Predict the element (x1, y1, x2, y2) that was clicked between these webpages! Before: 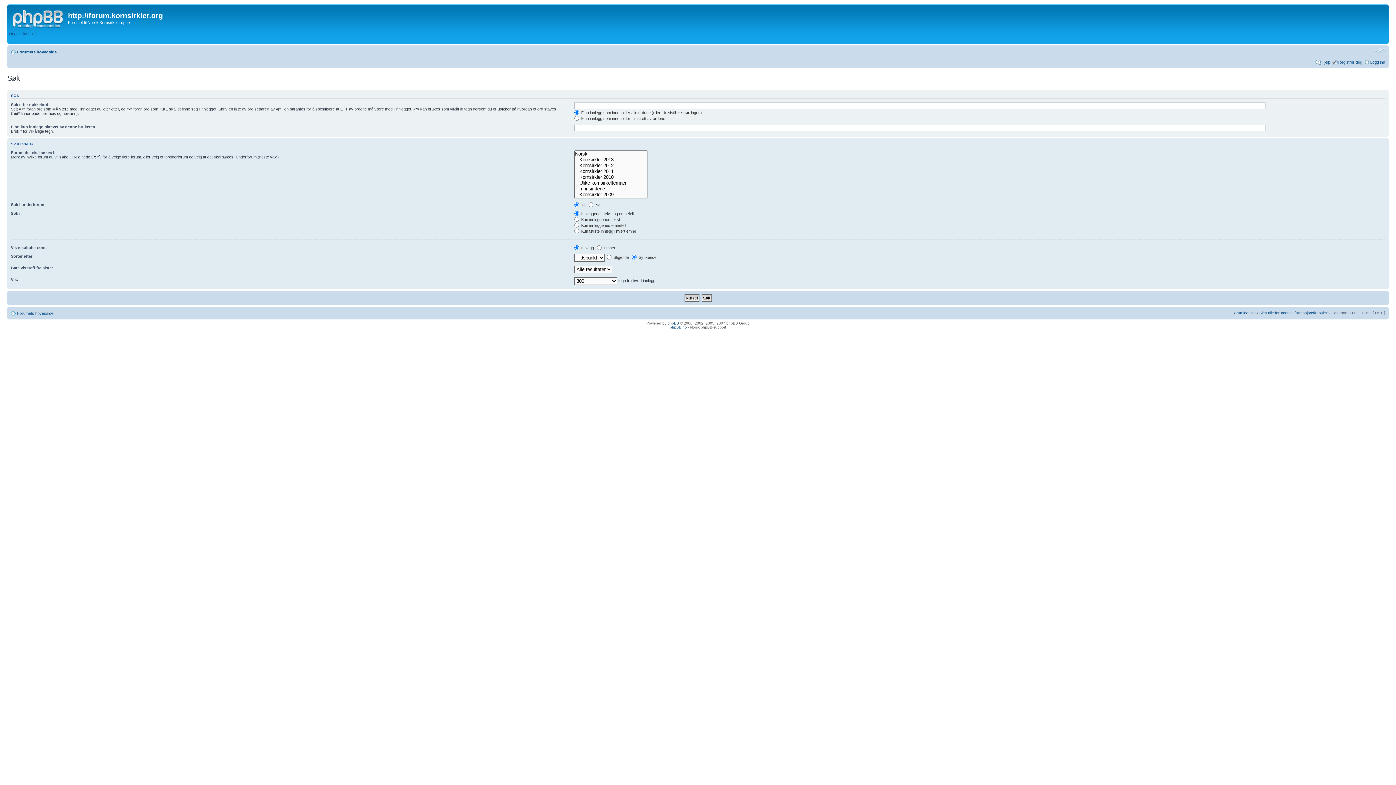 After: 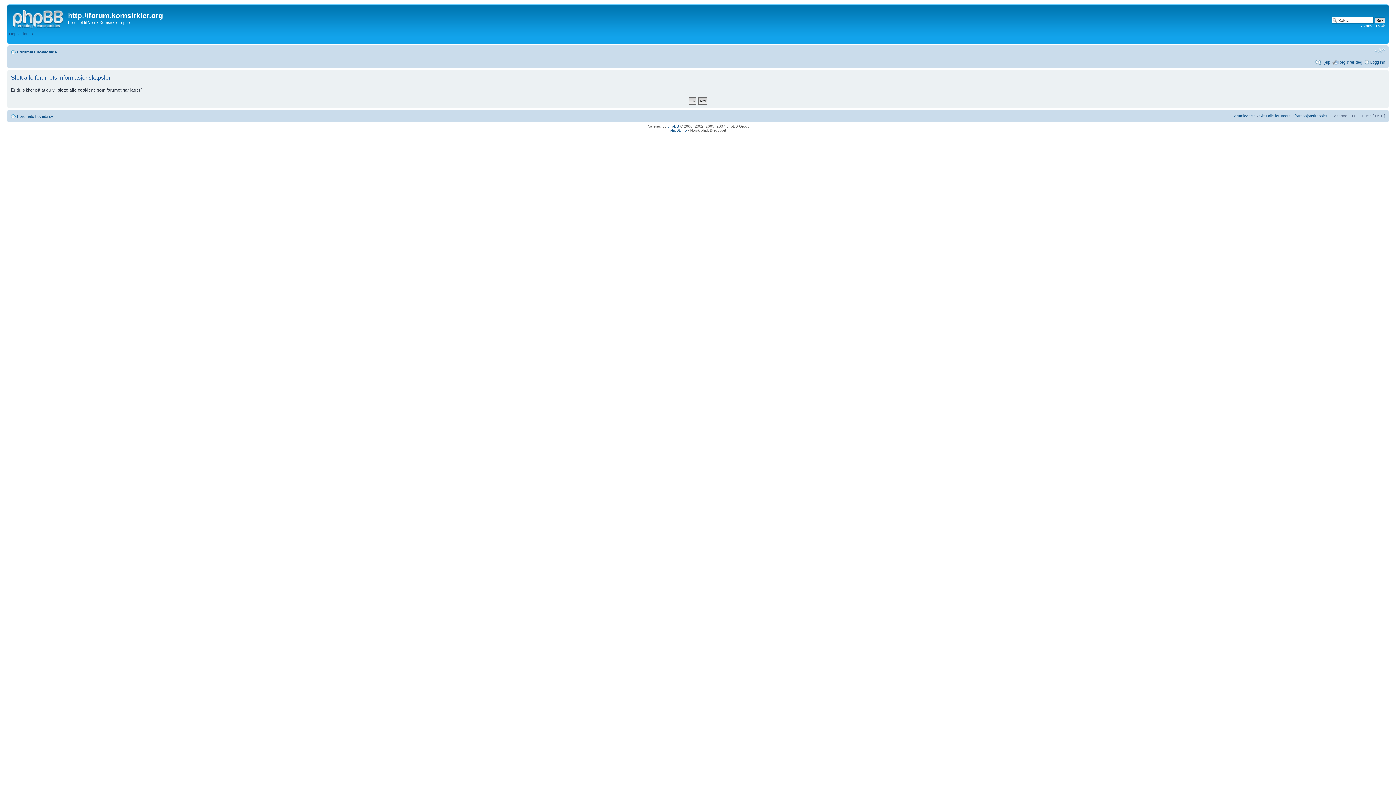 Action: label: Slett alle forumets informasjonskapsler bbox: (1259, 310, 1327, 315)